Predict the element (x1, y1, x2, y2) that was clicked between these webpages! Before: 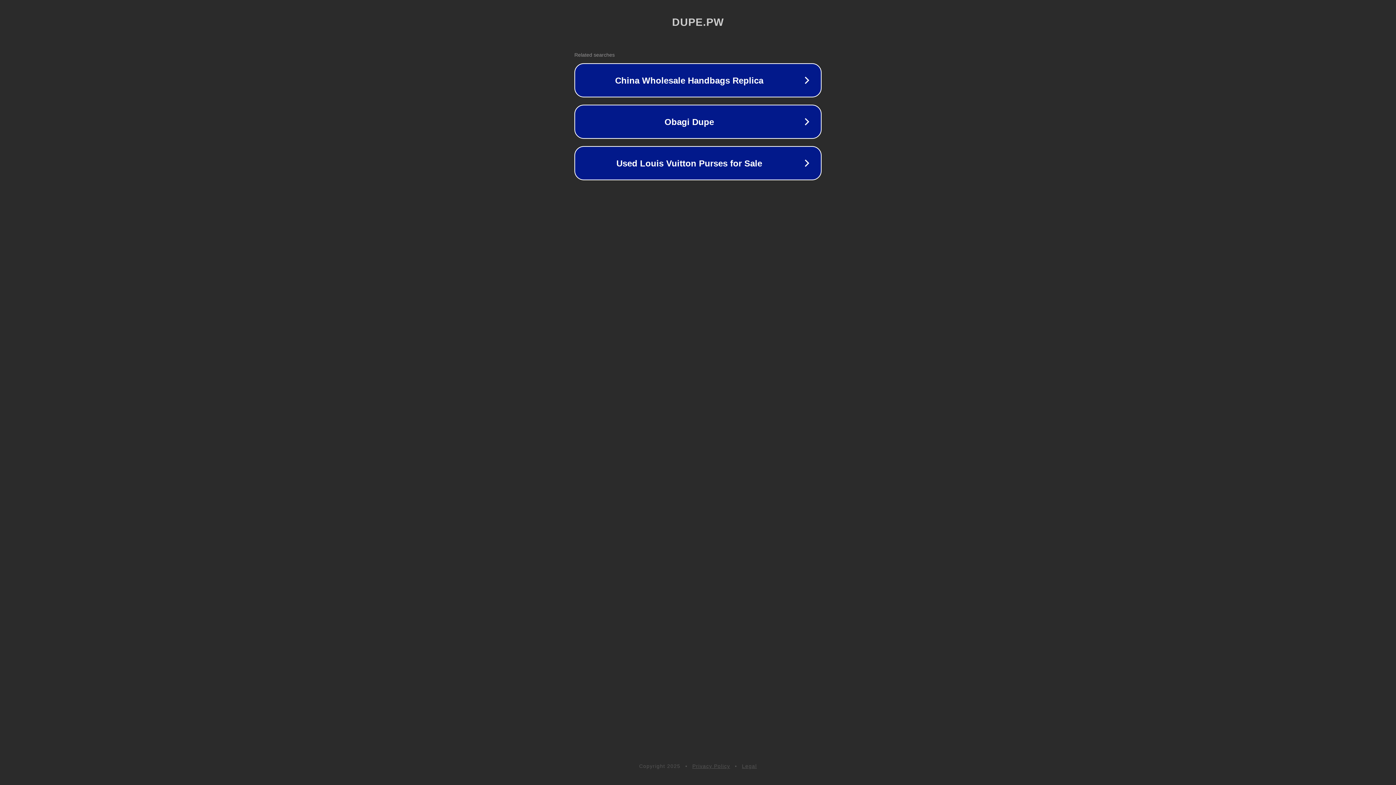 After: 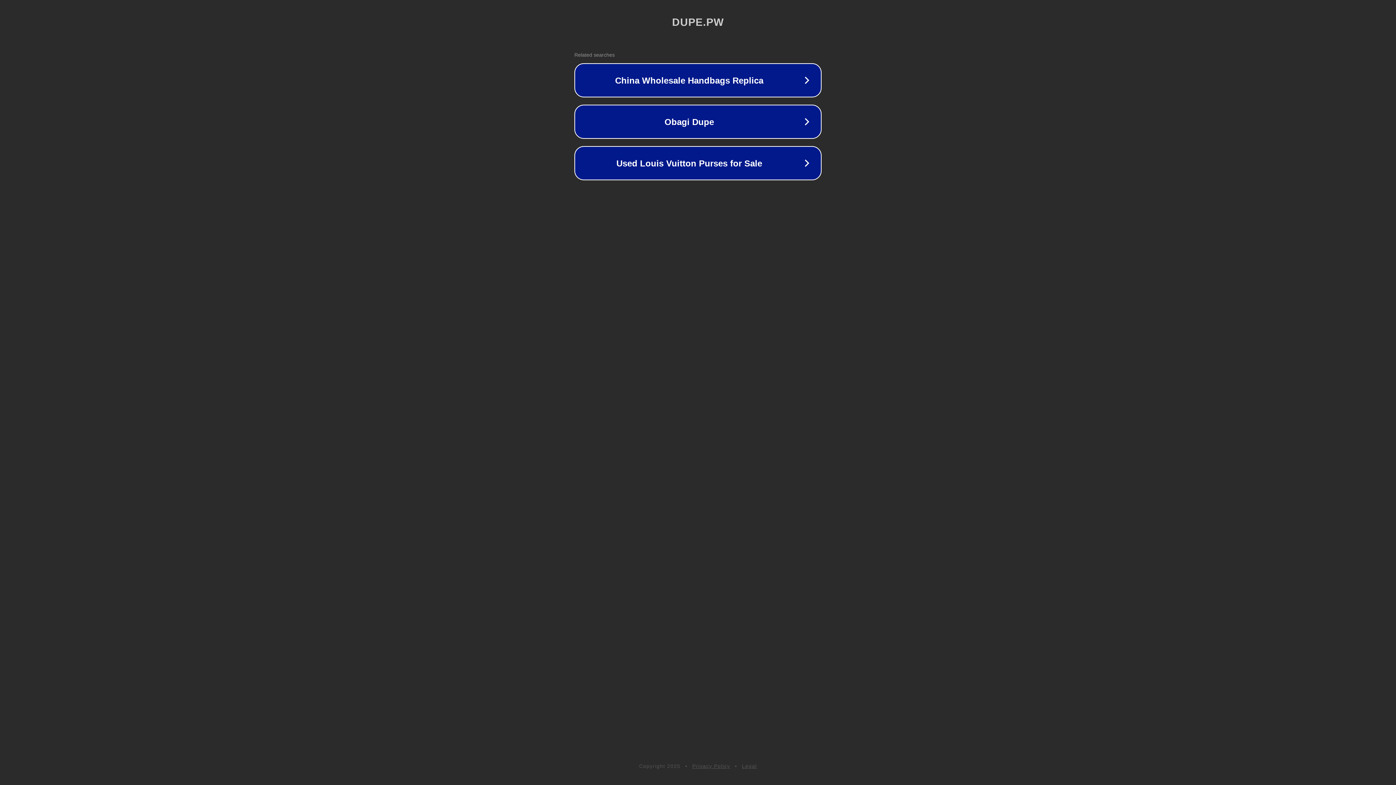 Action: label: Privacy Policy bbox: (692, 763, 730, 769)